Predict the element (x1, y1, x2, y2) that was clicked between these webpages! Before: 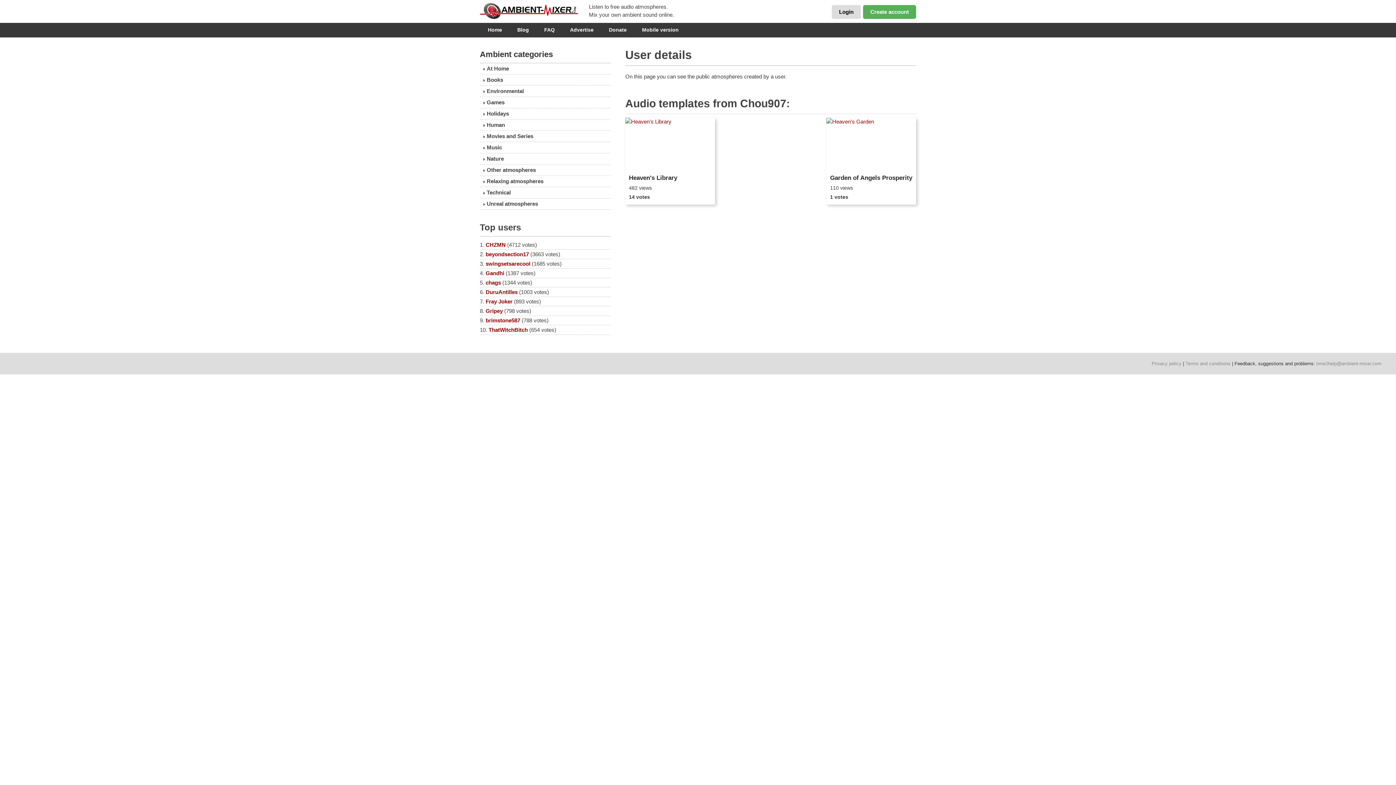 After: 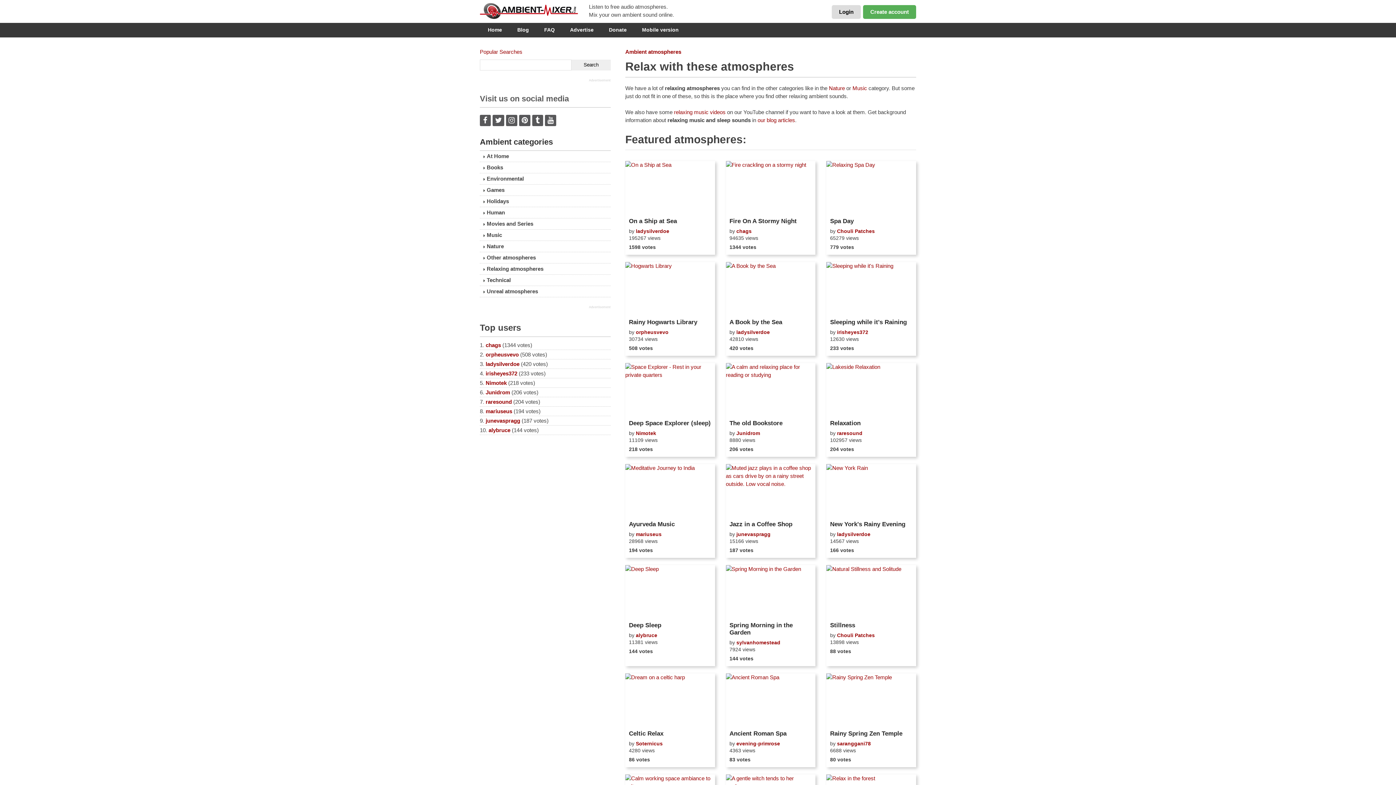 Action: bbox: (480, 176, 610, 186) label: Relaxing atmospheres